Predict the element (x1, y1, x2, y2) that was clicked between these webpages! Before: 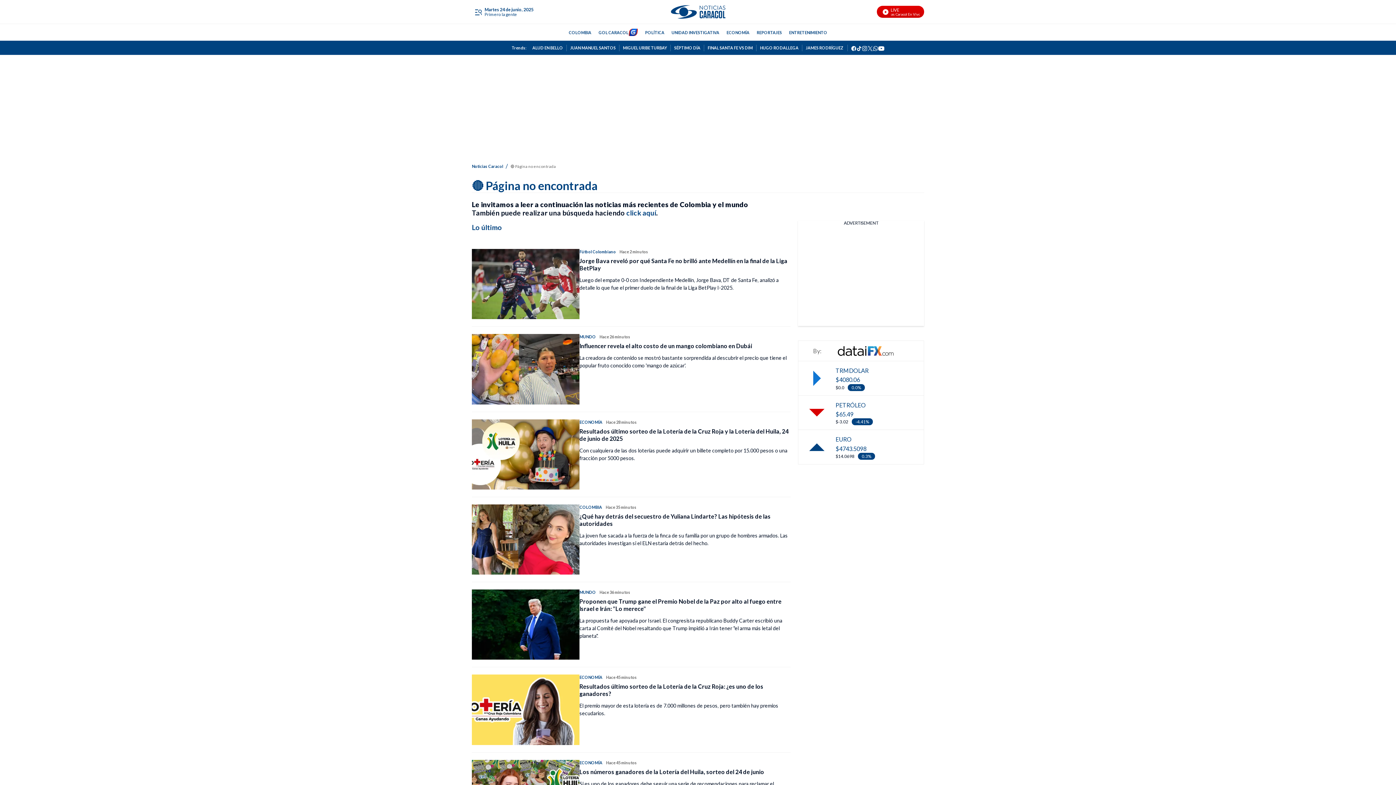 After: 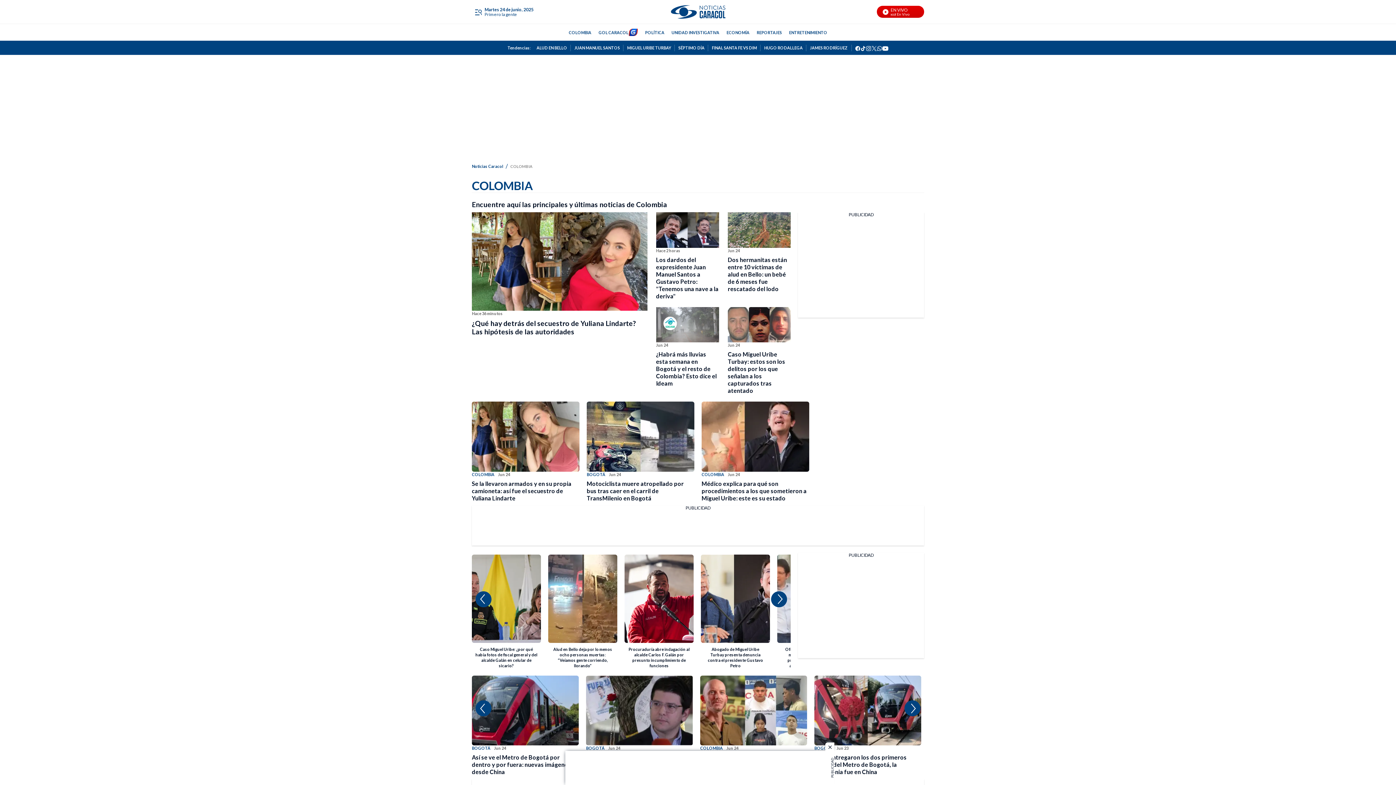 Action: bbox: (568, 28, 591, 36) label: COLOMBIA